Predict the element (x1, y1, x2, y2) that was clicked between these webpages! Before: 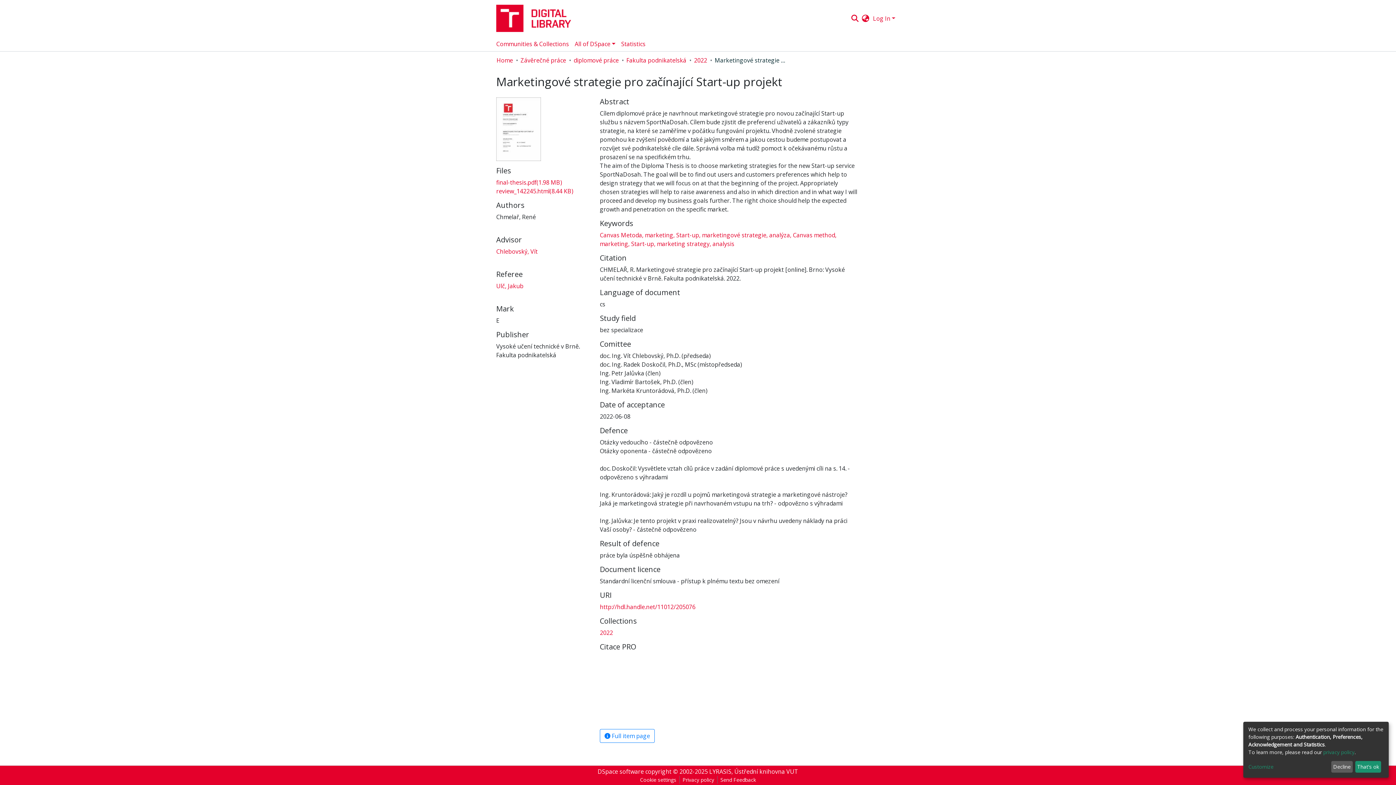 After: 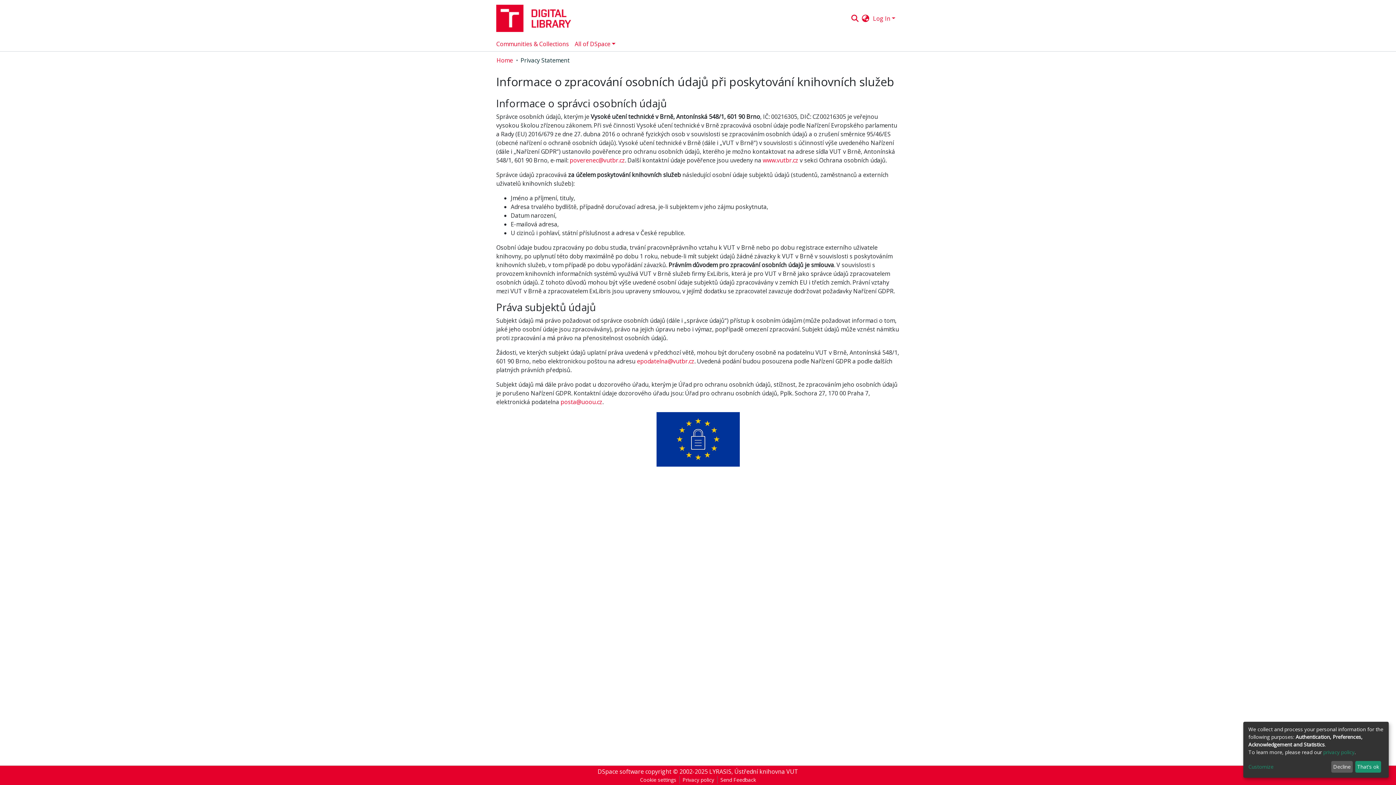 Action: label: privacy policy bbox: (1323, 749, 1354, 755)